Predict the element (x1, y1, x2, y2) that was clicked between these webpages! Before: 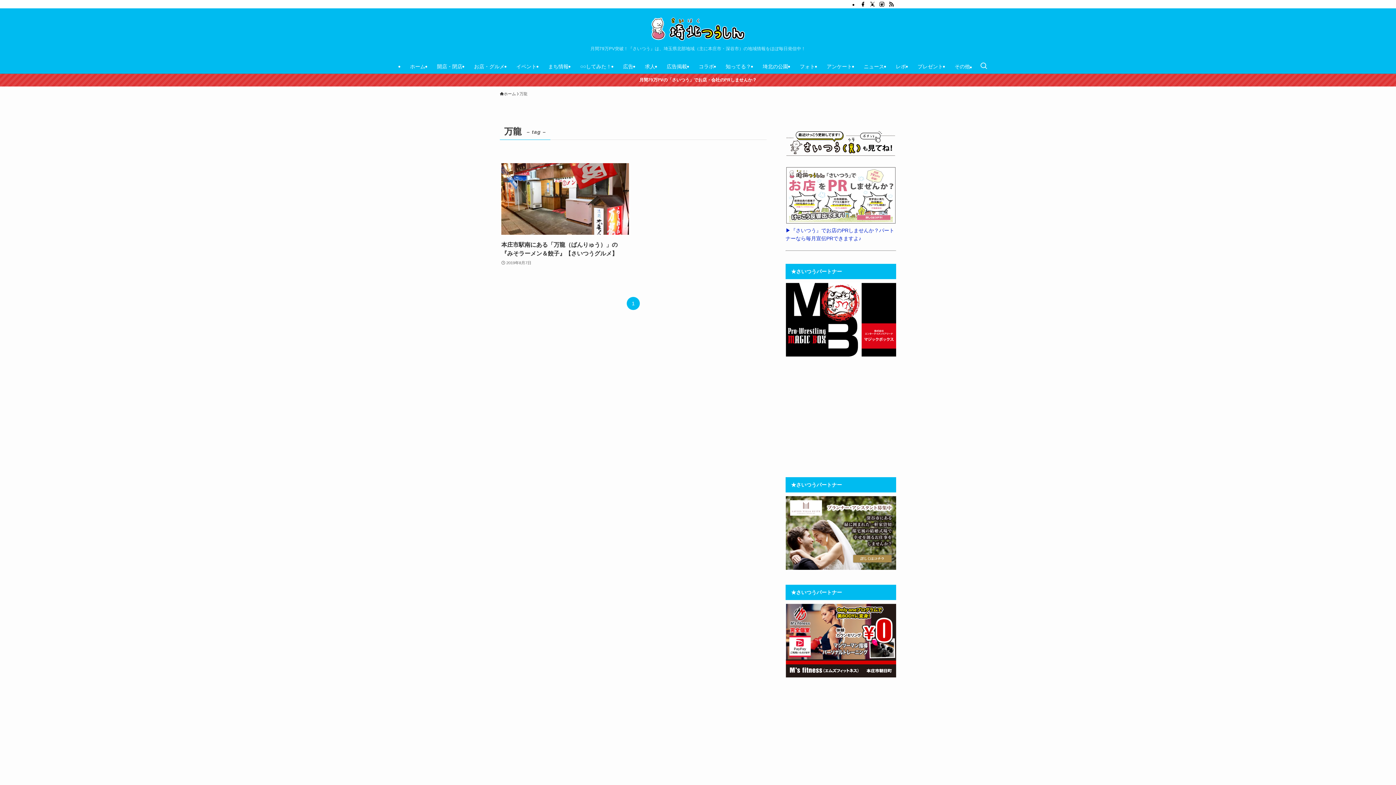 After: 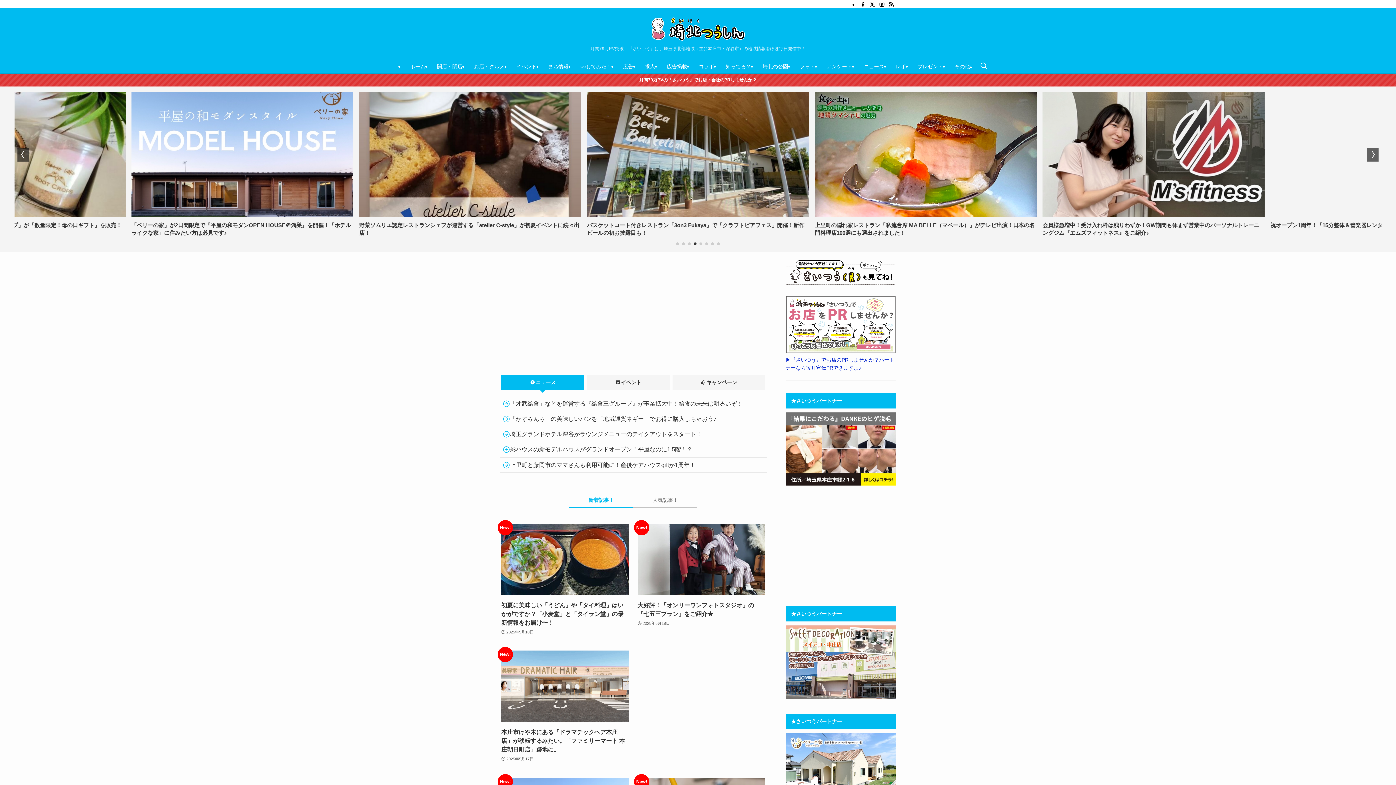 Action: bbox: (404, 59, 431, 73) label: ホーム